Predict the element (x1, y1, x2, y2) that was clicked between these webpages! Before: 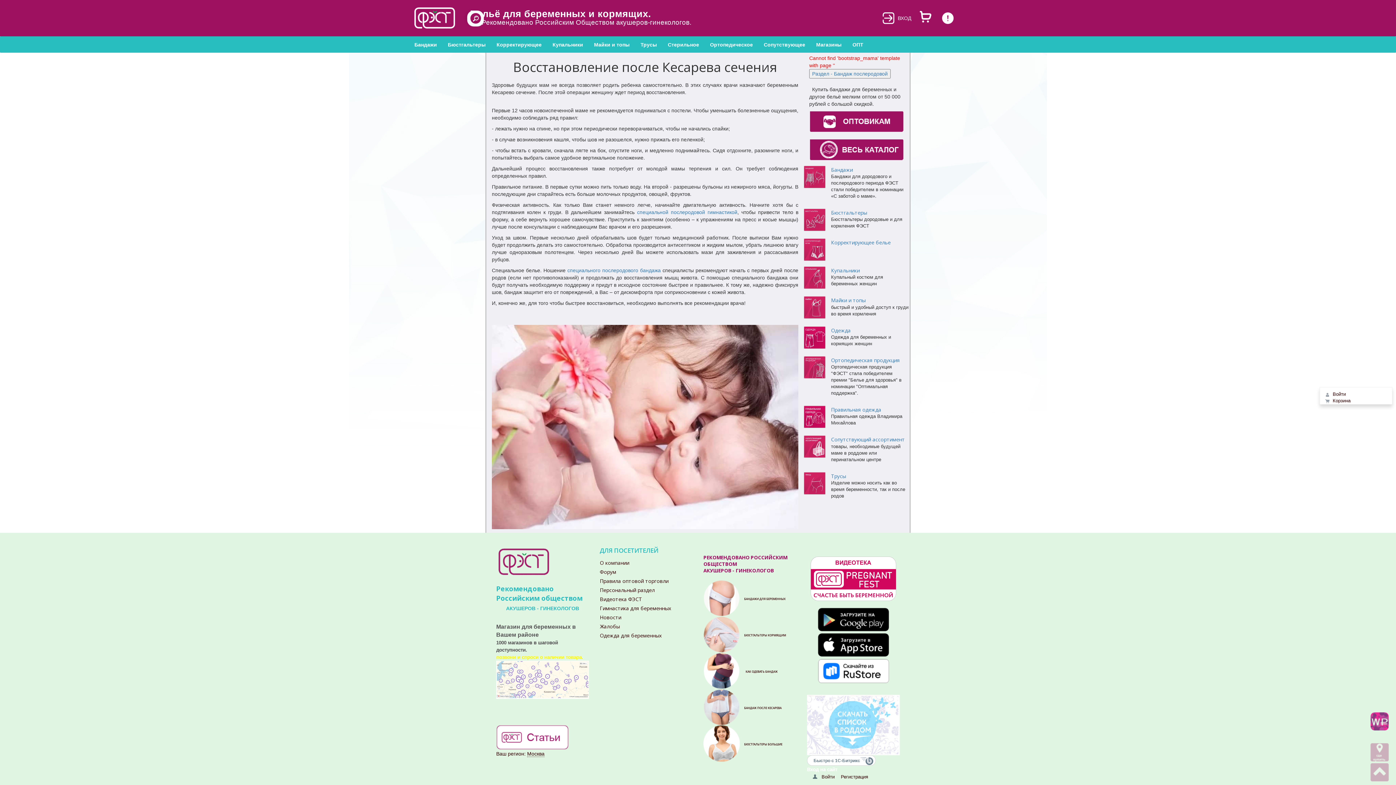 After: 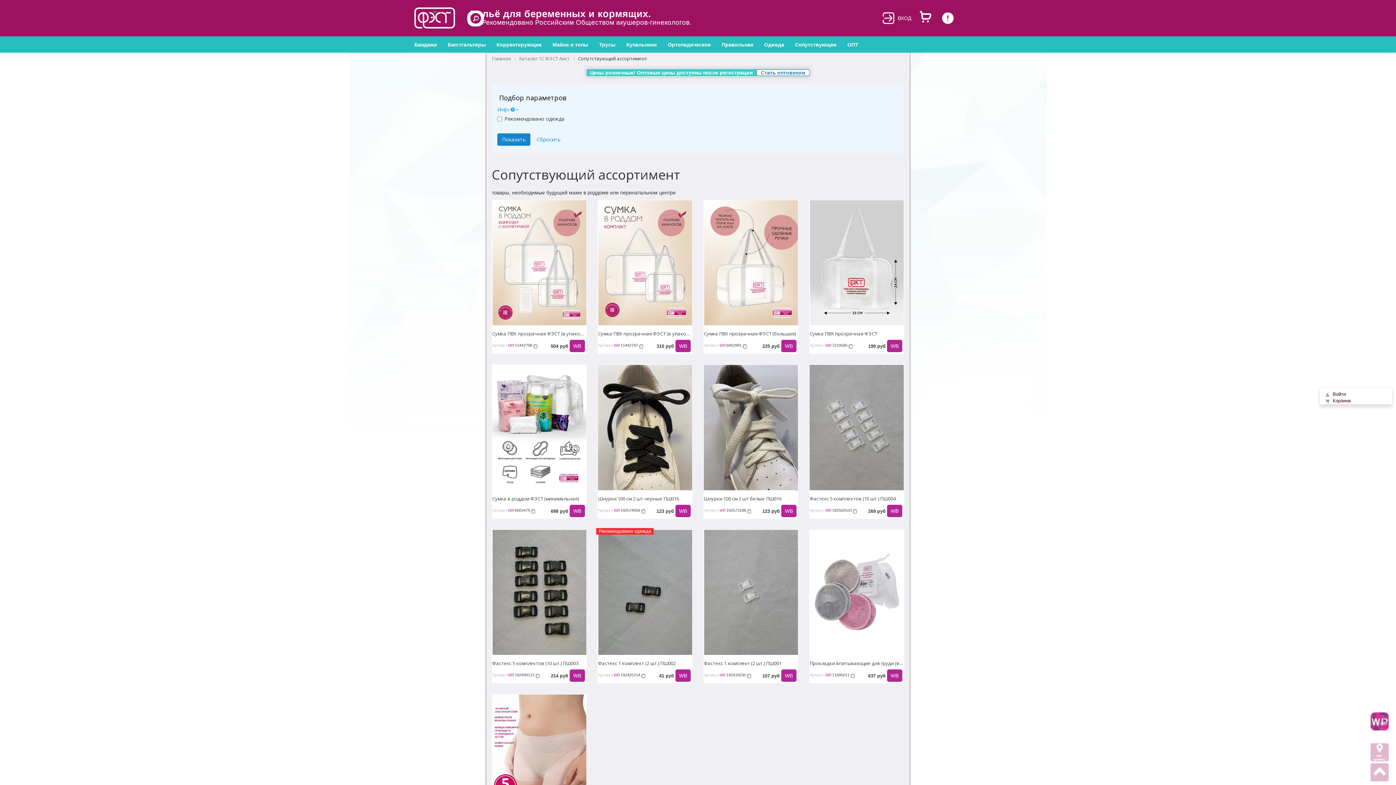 Action: label: Сопутствующее bbox: (758, 38, 810, 50)